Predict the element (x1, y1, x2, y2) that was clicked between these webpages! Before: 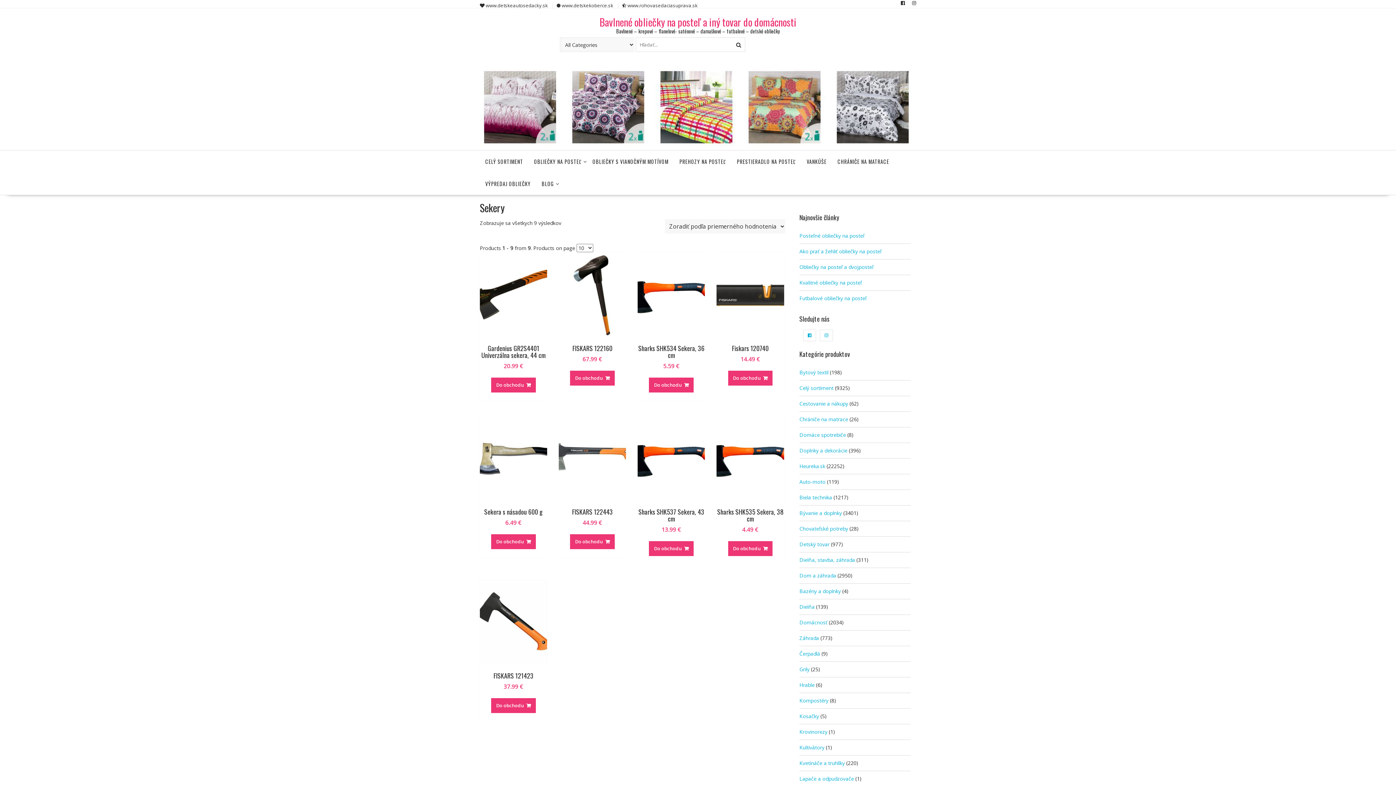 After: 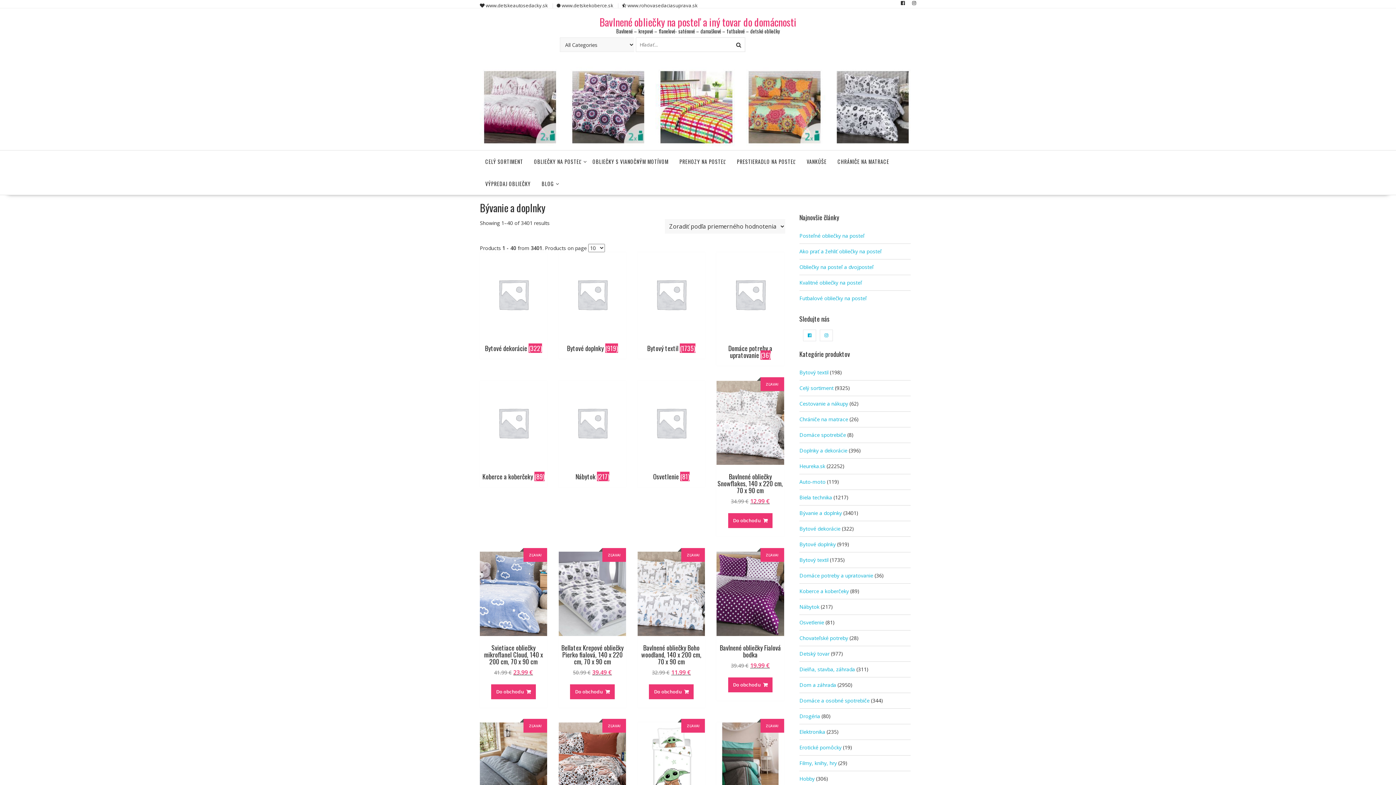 Action: bbox: (799, 509, 842, 516) label: Bývanie a doplnky